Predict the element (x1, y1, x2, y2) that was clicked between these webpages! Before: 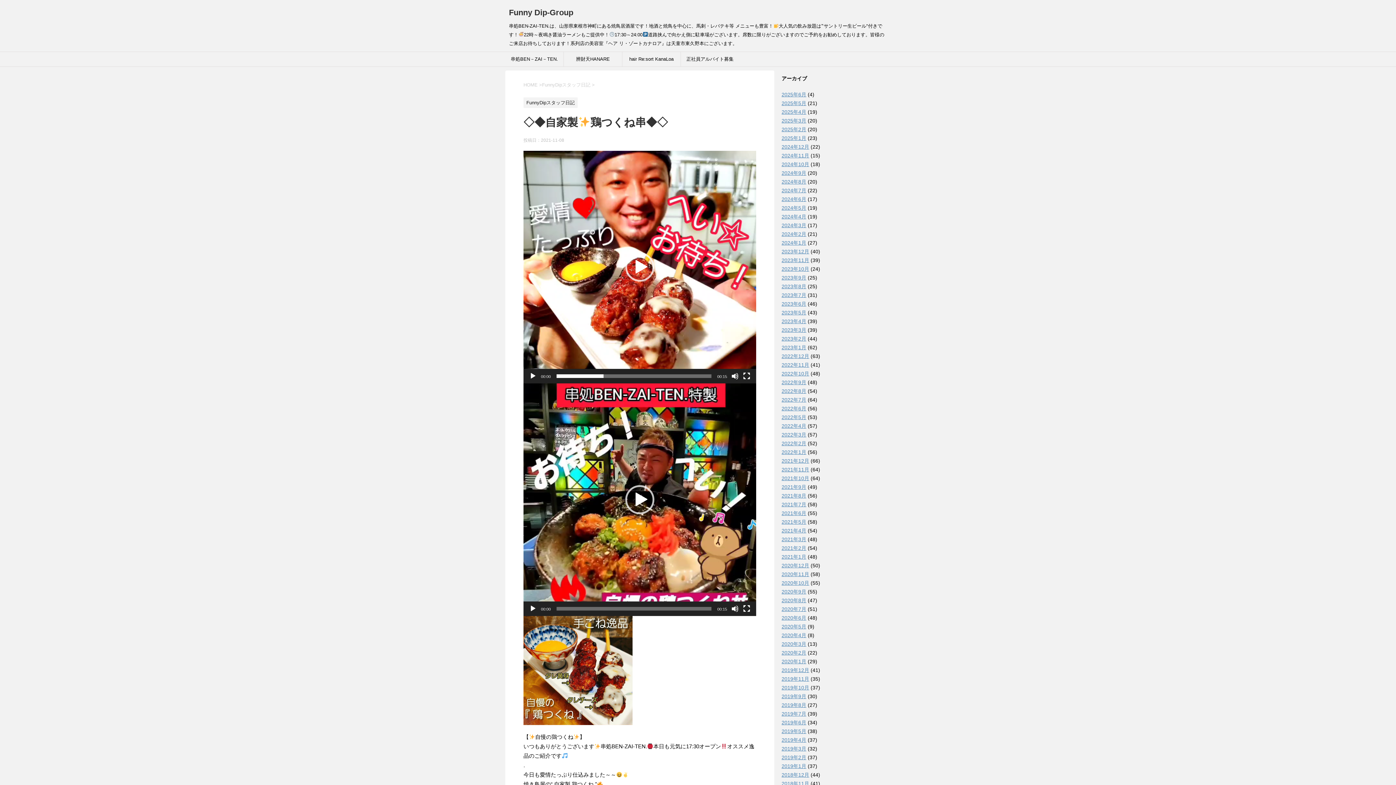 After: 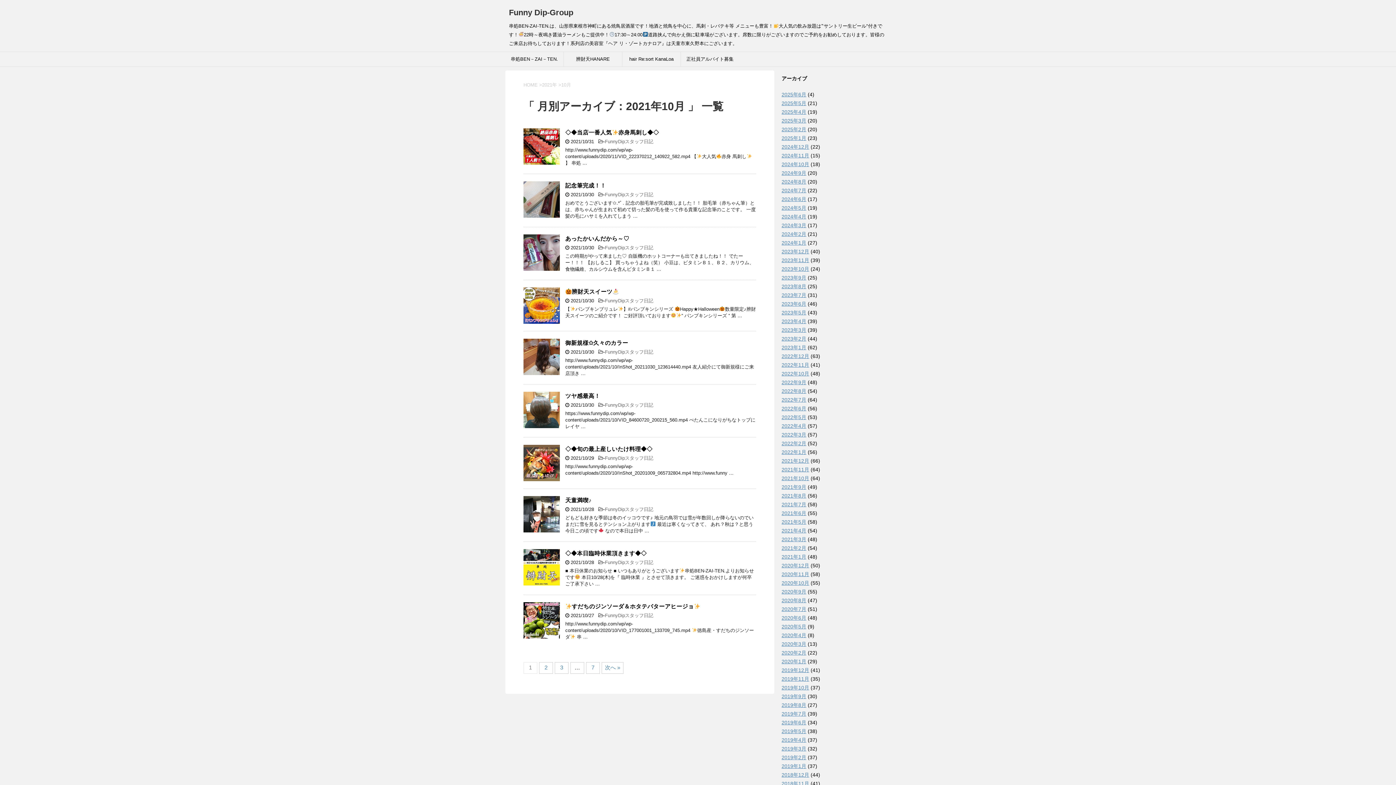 Action: bbox: (781, 475, 809, 481) label: 2021年10月